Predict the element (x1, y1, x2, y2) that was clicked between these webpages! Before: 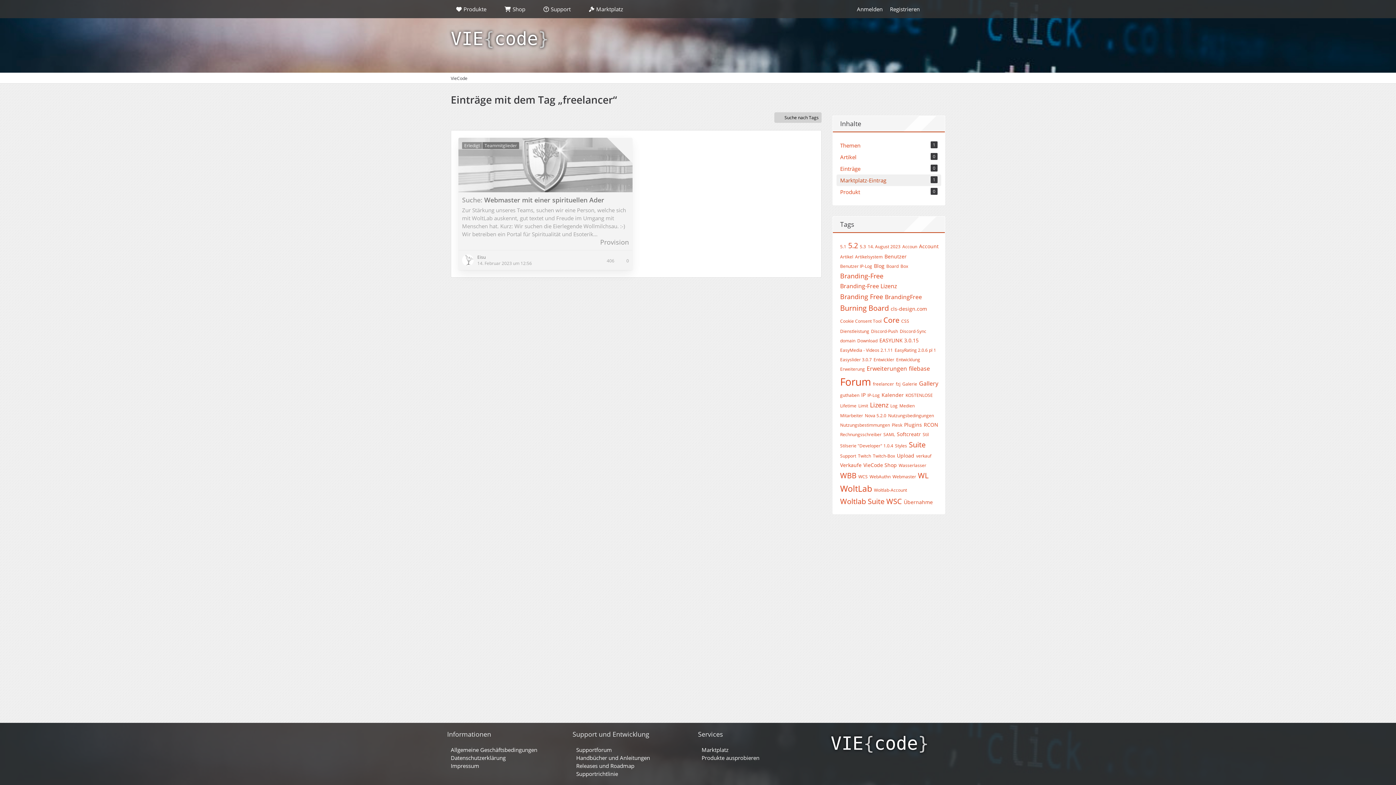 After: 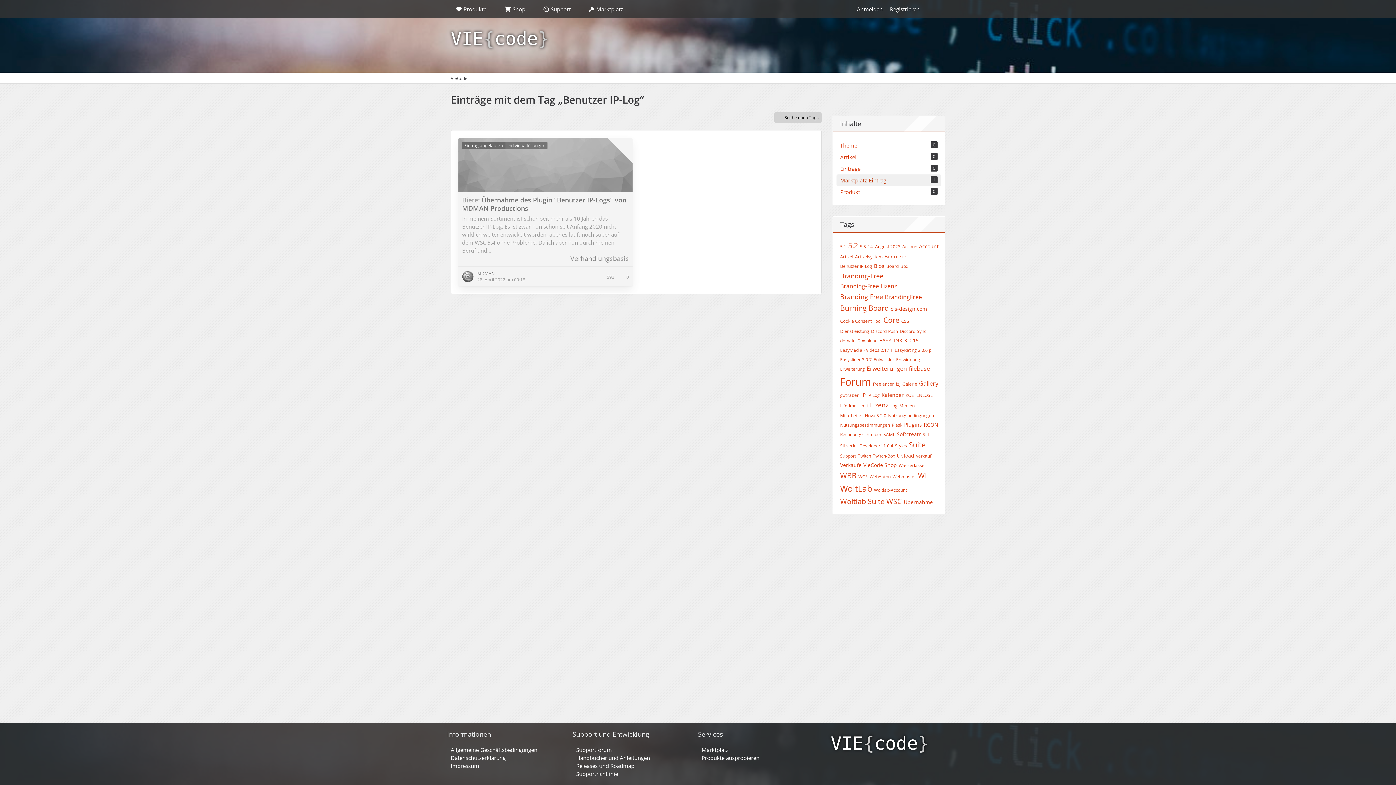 Action: bbox: (840, 263, 872, 269) label: Benutzer IP-Log